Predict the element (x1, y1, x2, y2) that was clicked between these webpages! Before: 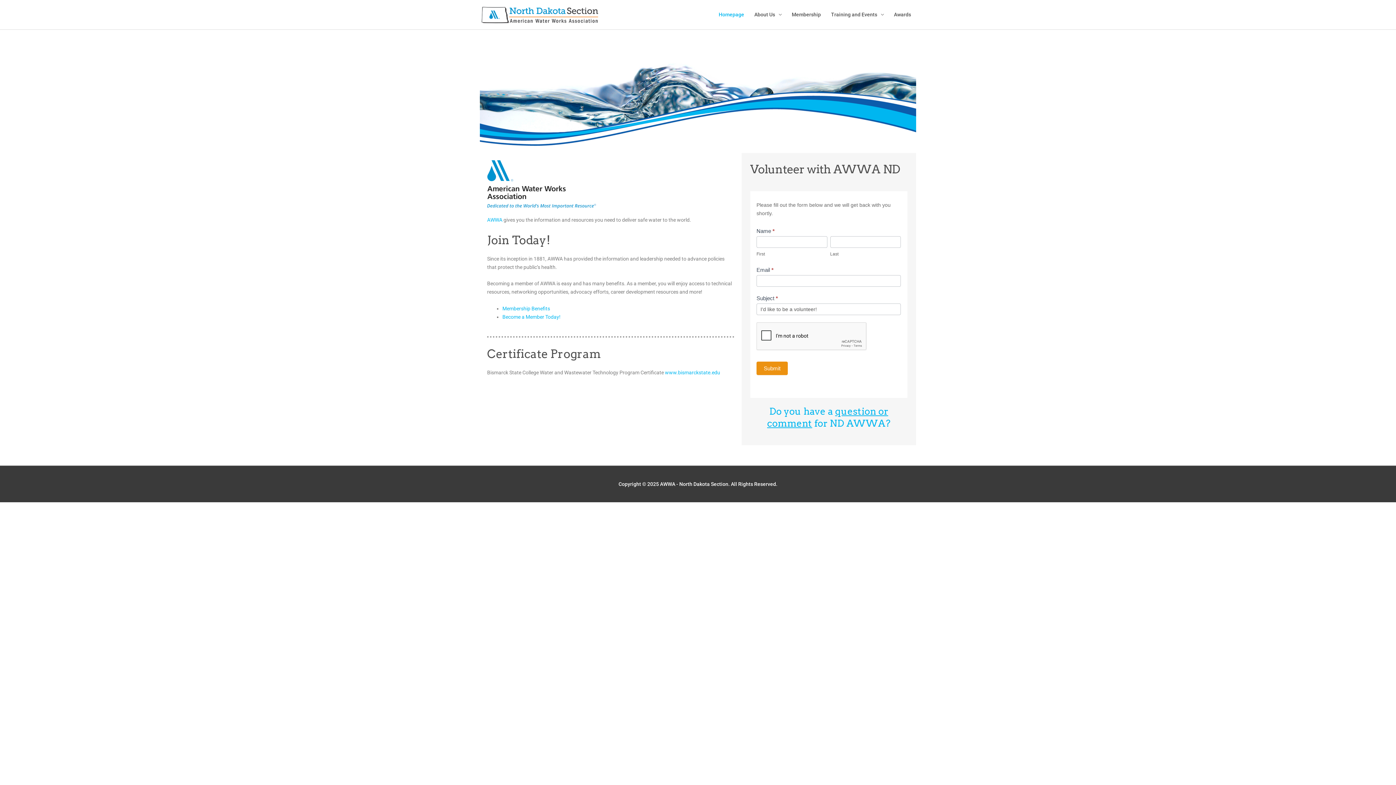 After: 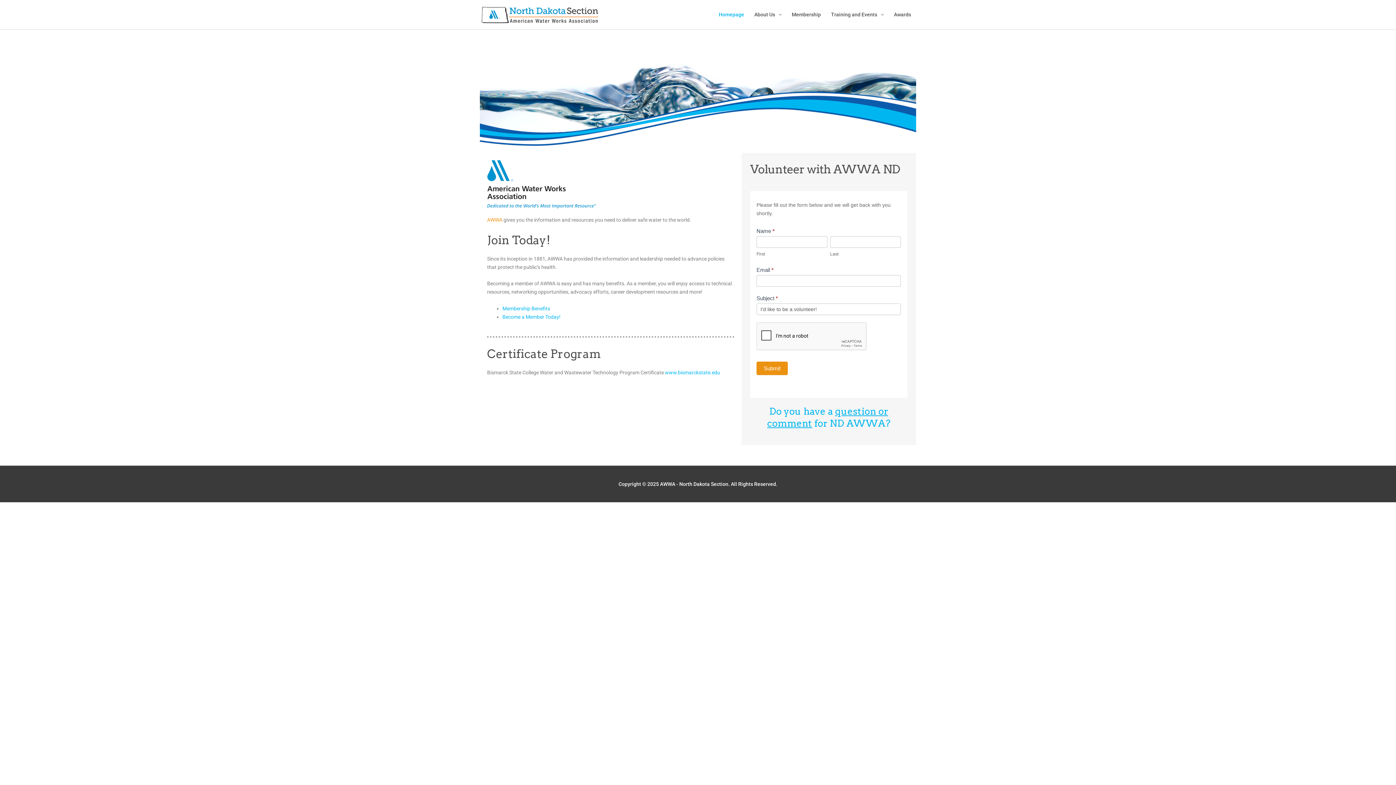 Action: label: AWWA bbox: (487, 217, 502, 223)